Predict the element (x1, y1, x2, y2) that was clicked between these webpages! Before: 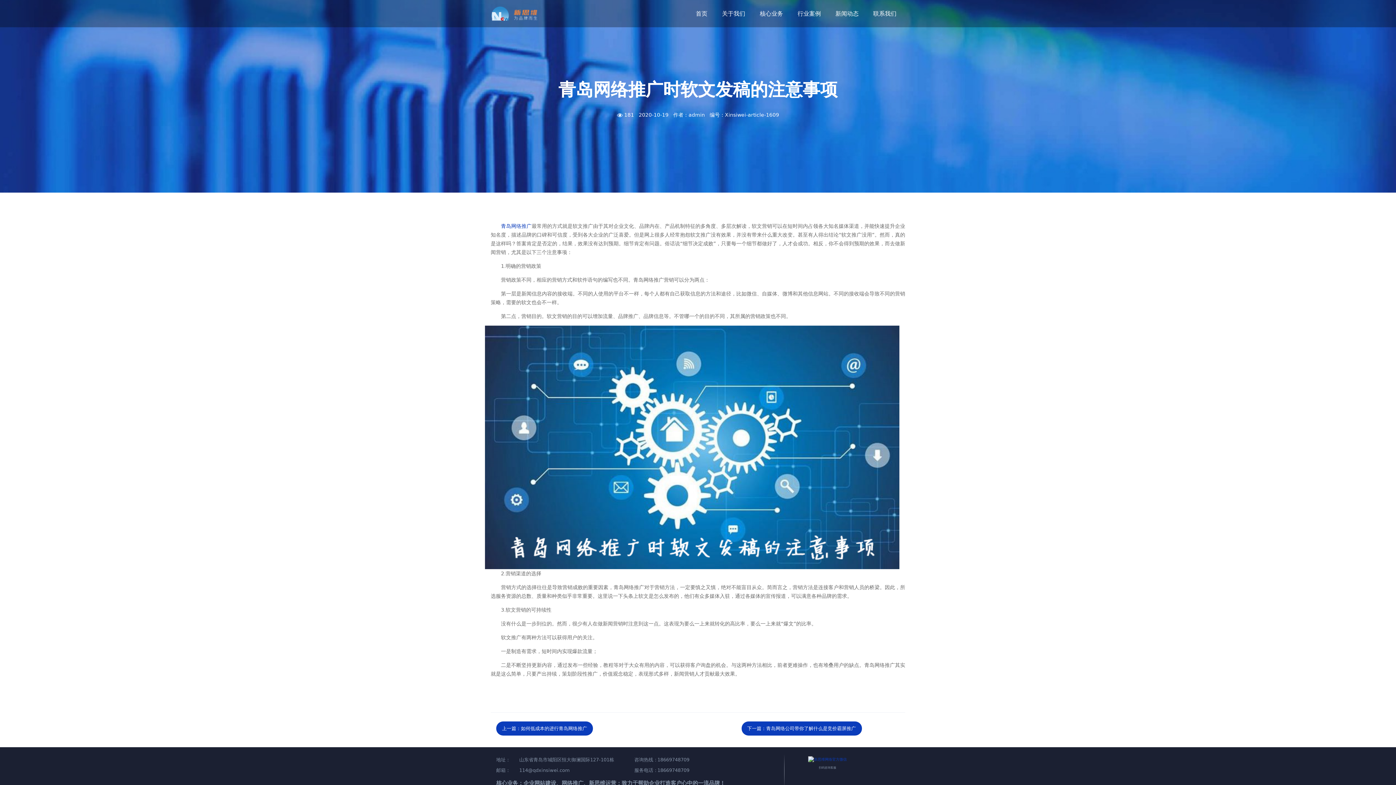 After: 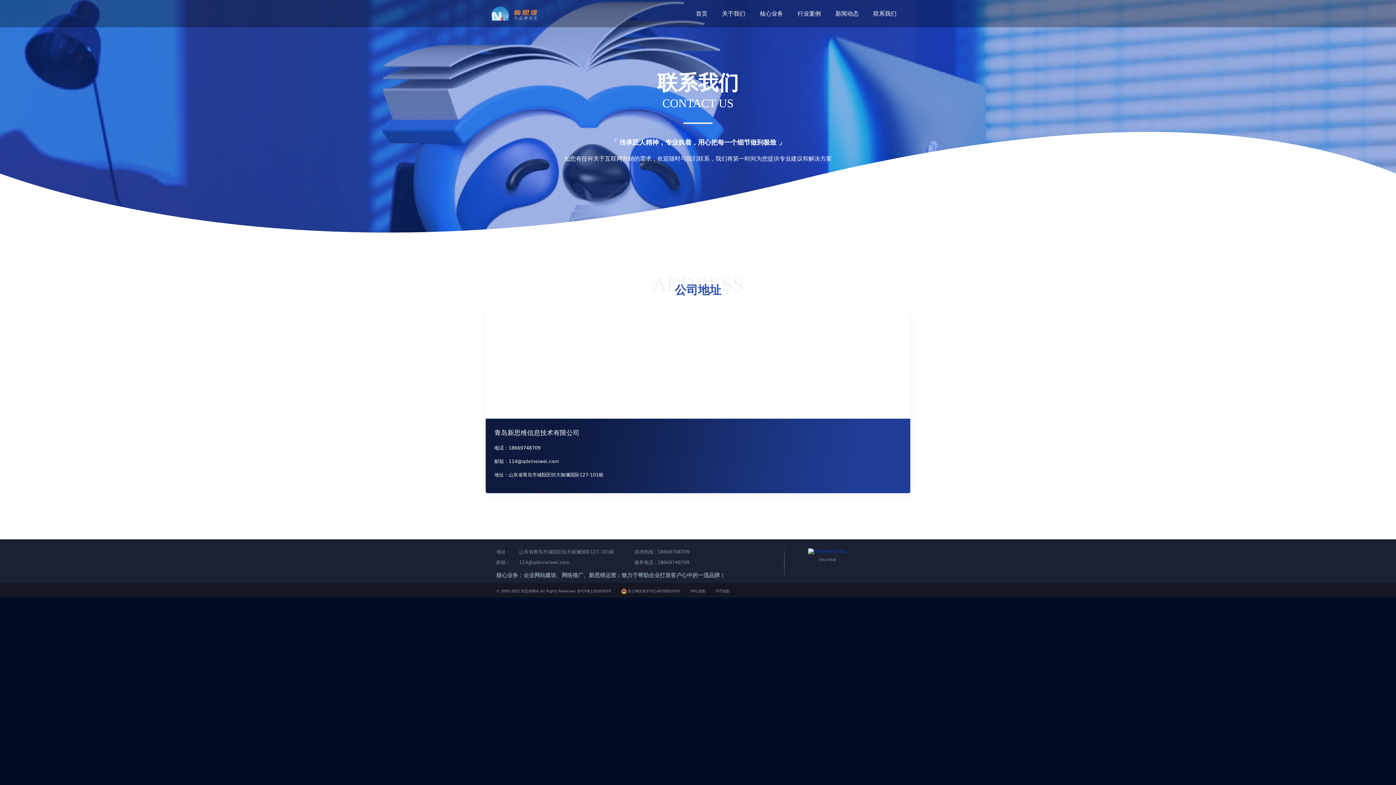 Action: label: 联系我们 bbox: (867, 4, 902, 22)